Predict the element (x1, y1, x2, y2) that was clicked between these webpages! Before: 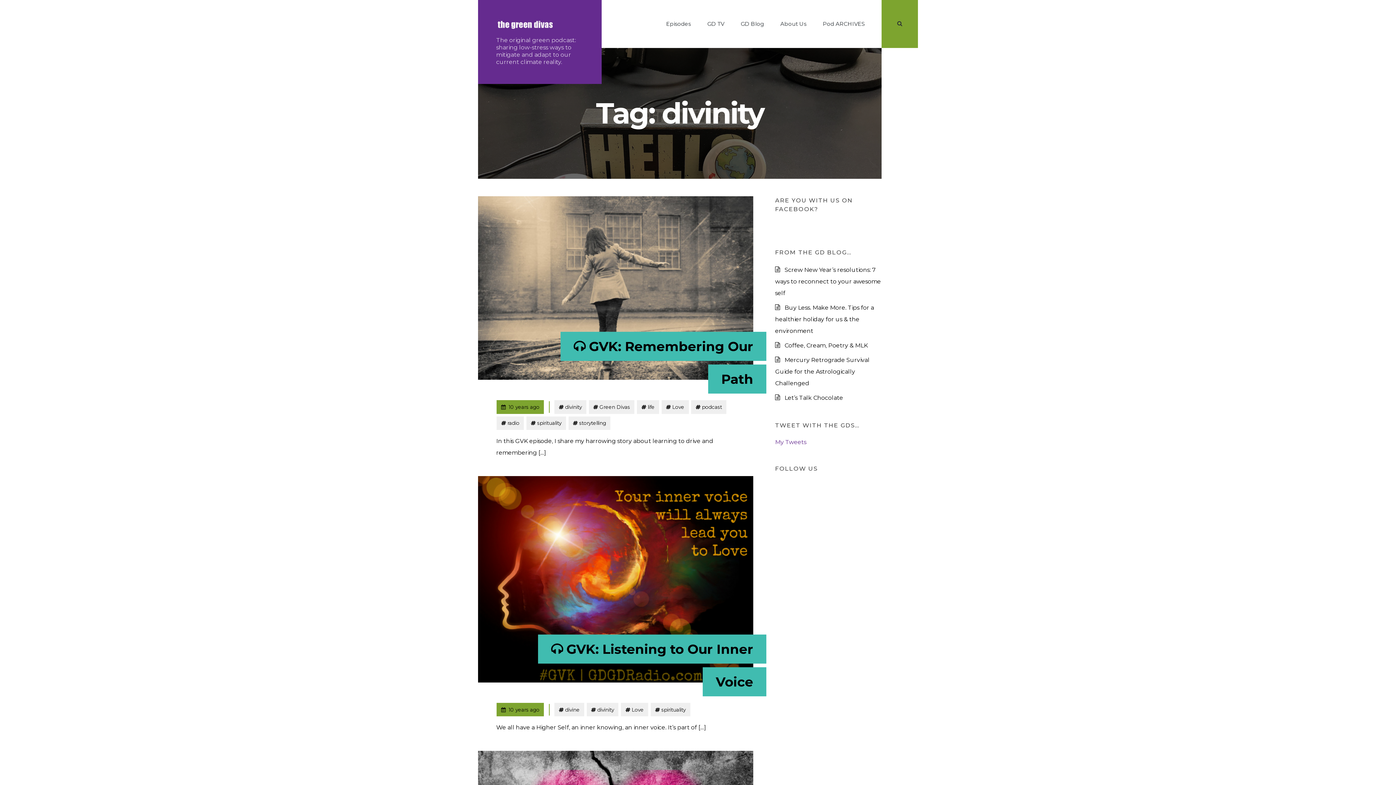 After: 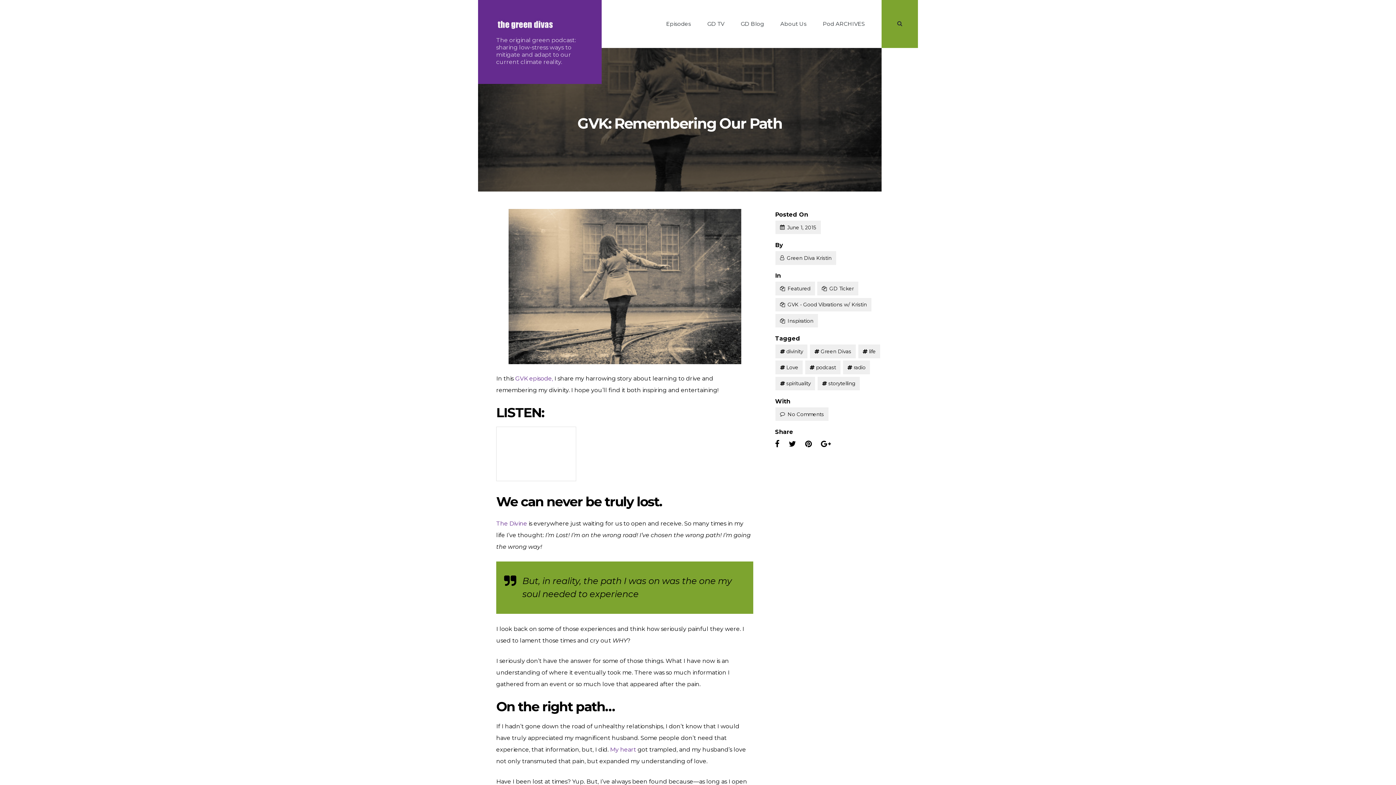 Action: bbox: (496, 400, 544, 414) label: Posted
 10 years ago